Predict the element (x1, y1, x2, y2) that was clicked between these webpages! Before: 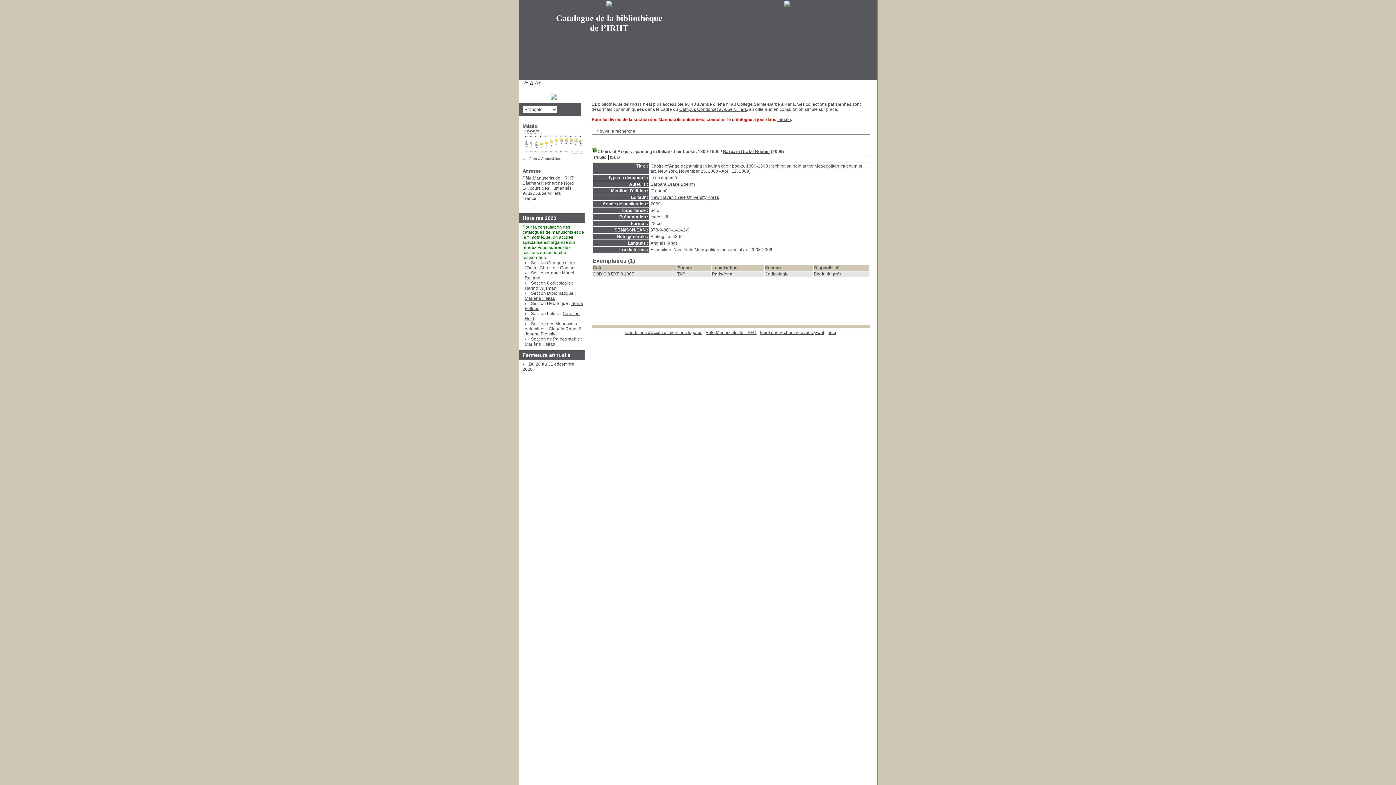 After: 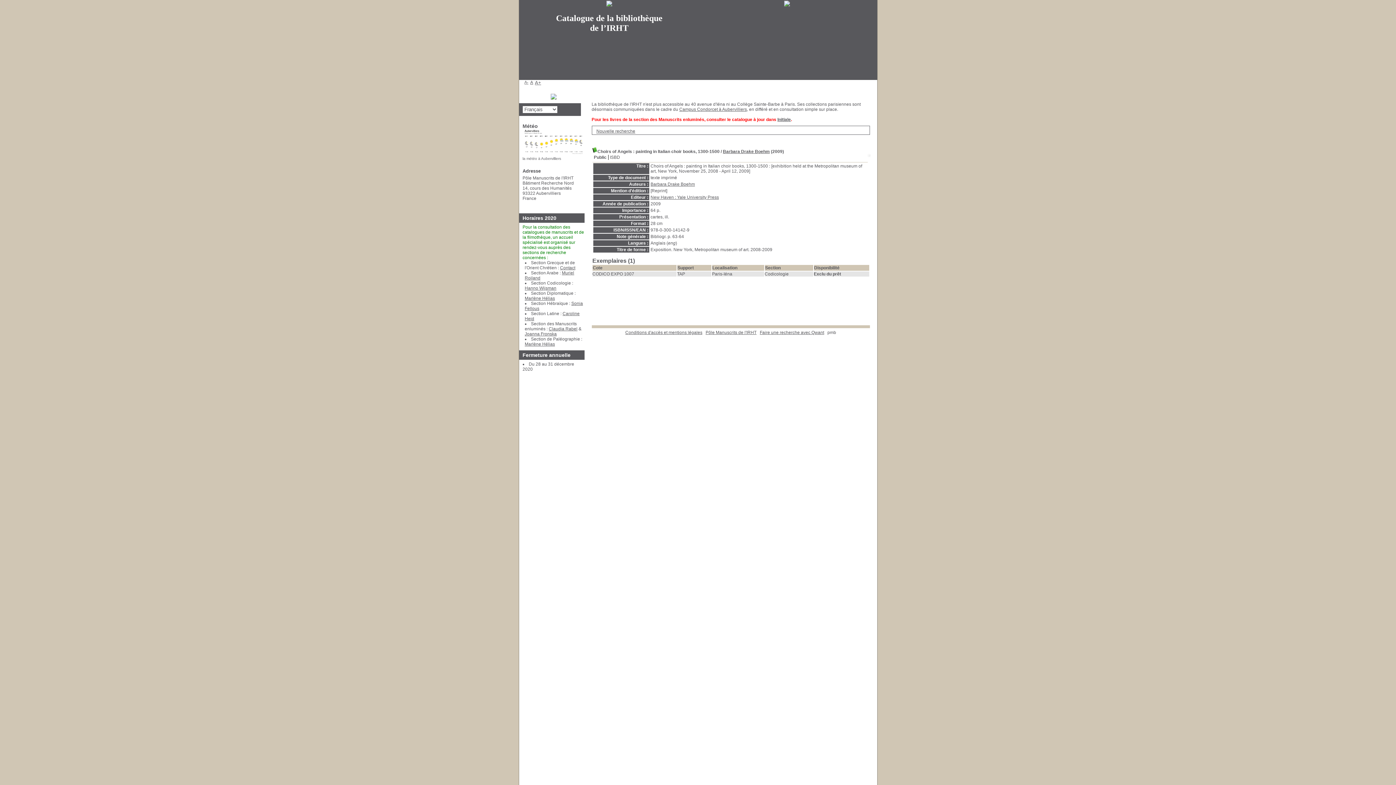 Action: bbox: (827, 330, 836, 335) label: pmb